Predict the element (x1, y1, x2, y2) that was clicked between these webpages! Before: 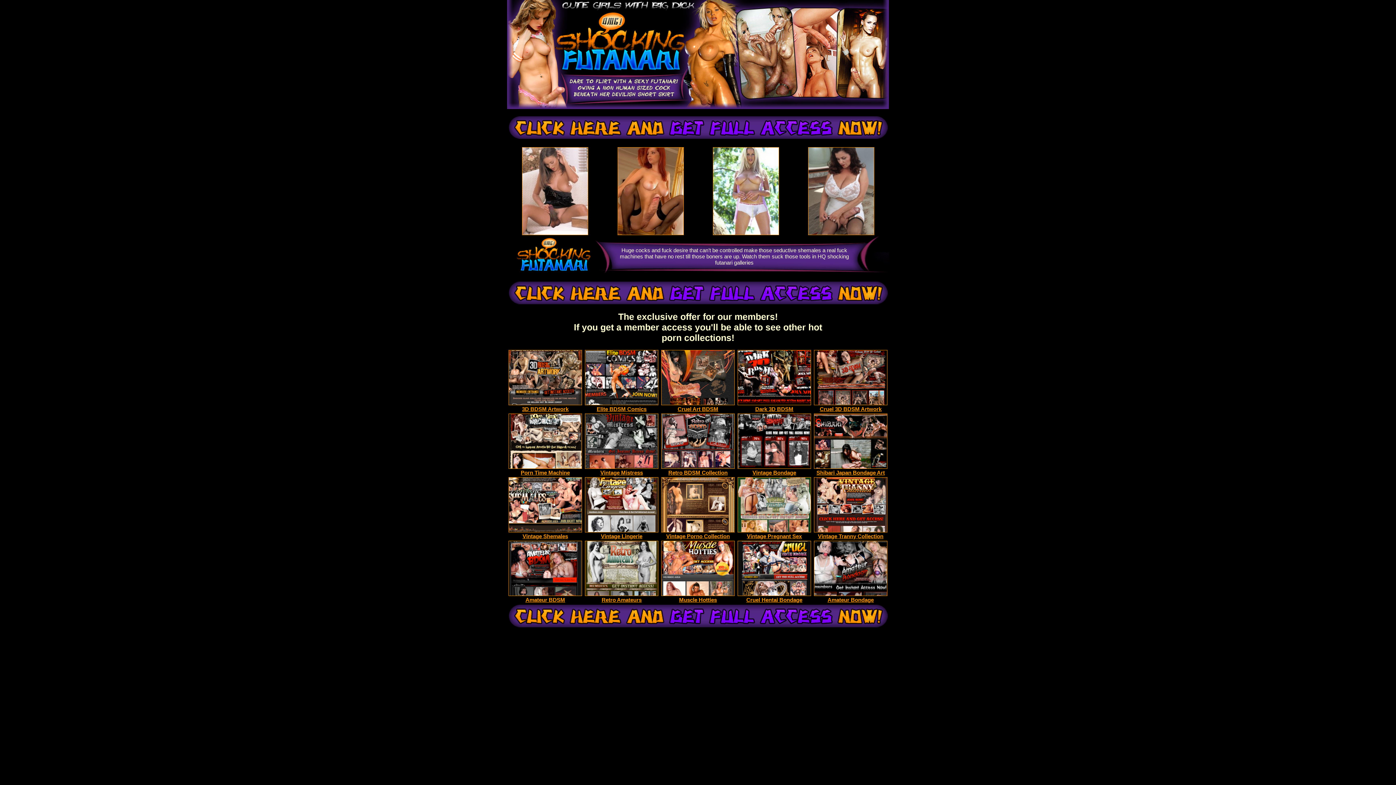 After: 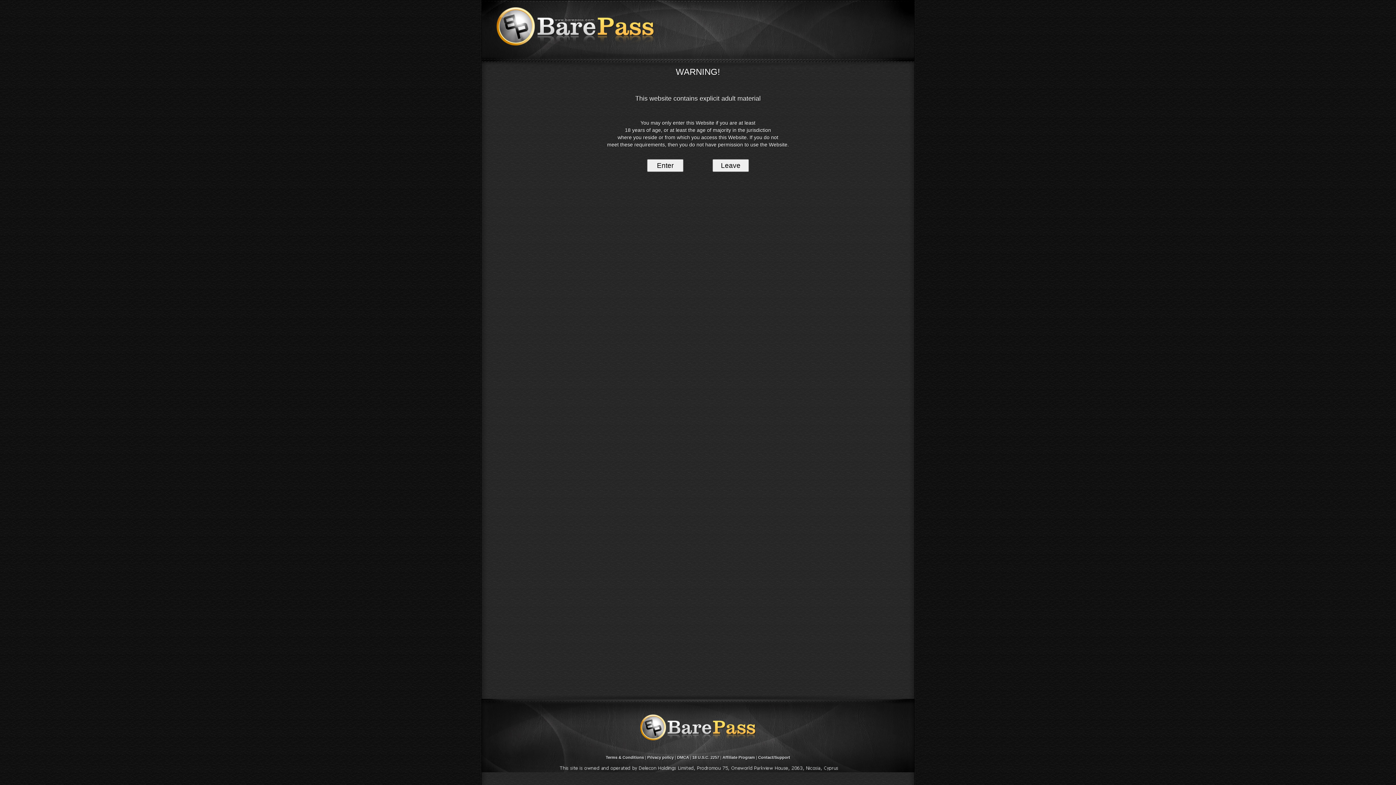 Action: label: 
Cruel Art BDSM bbox: (661, 401, 734, 412)